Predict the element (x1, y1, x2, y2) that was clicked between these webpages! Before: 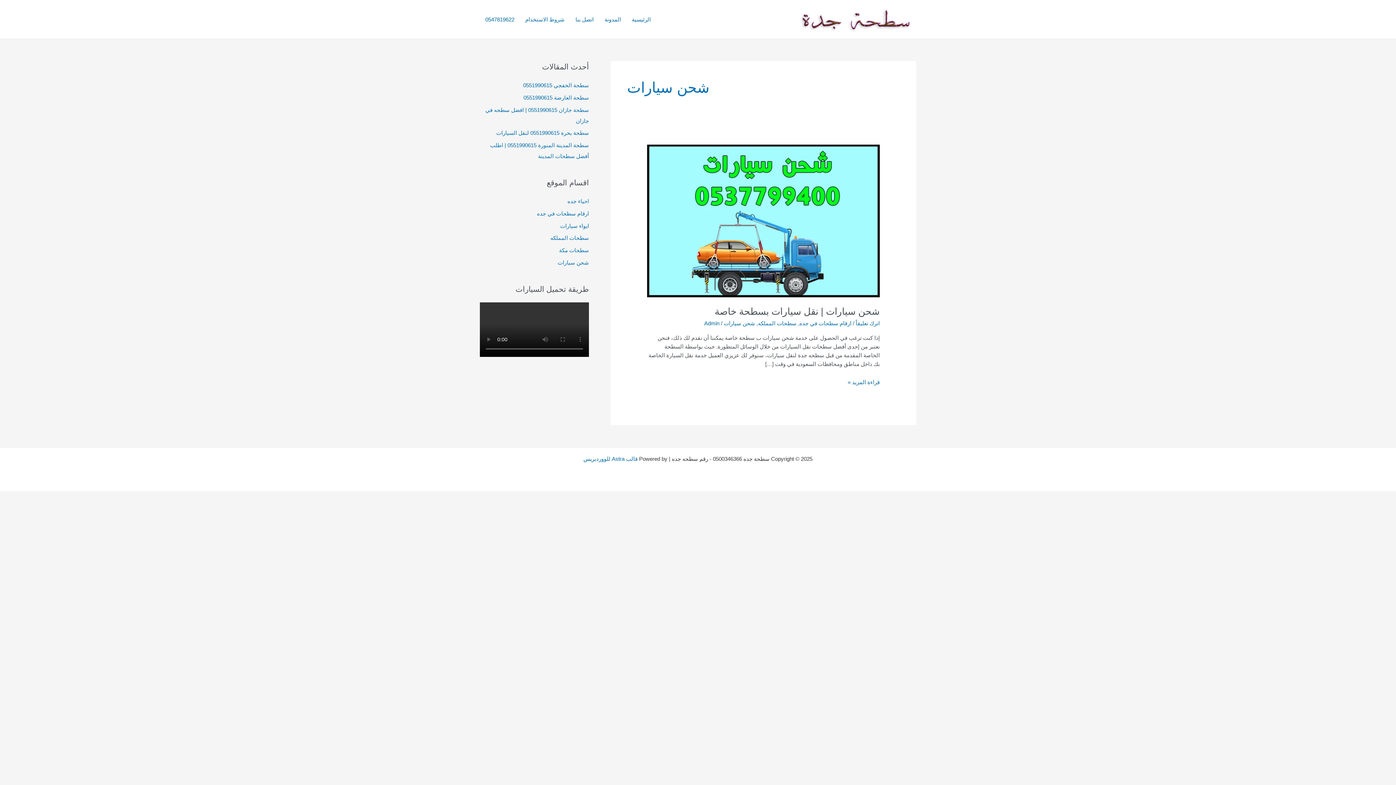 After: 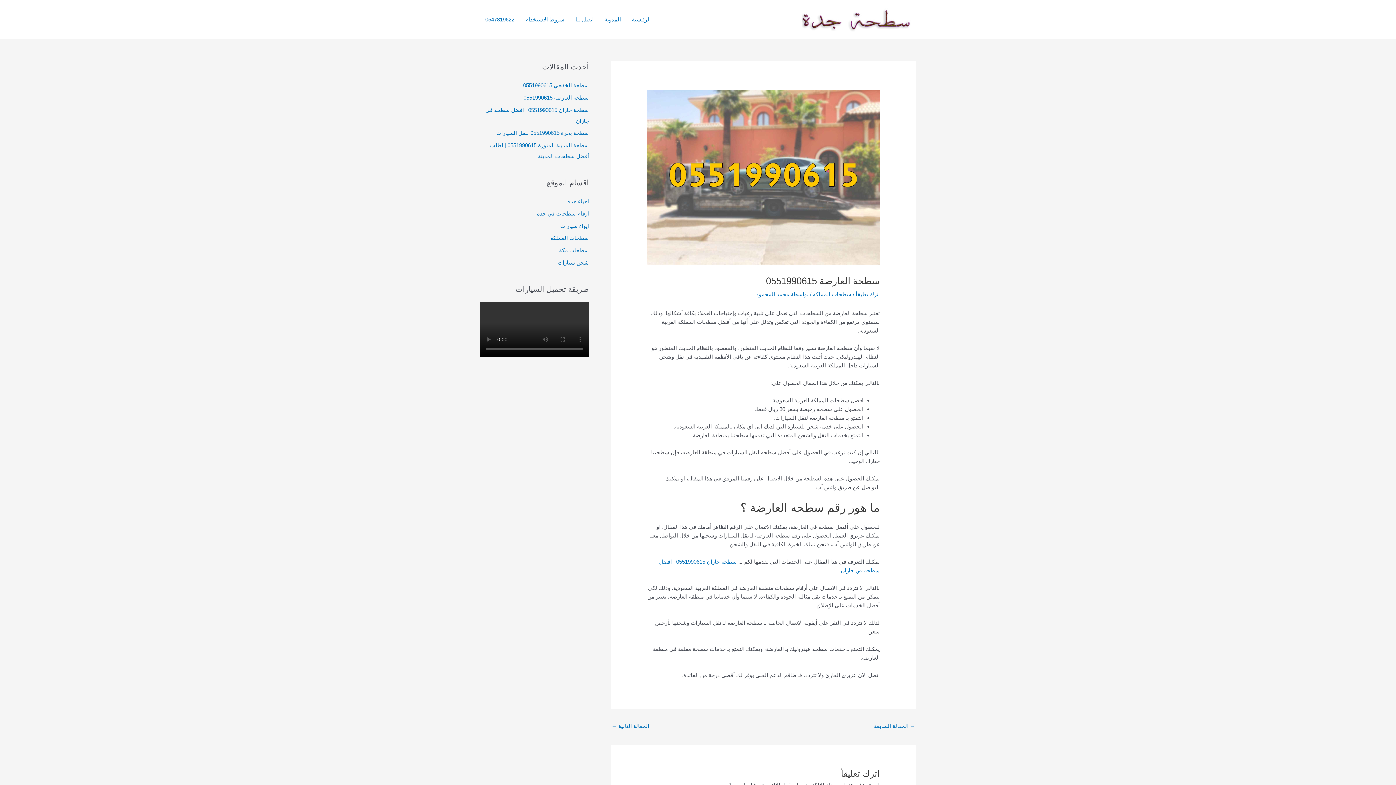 Action: bbox: (523, 94, 589, 100) label: سطحة العارضة 0551990615